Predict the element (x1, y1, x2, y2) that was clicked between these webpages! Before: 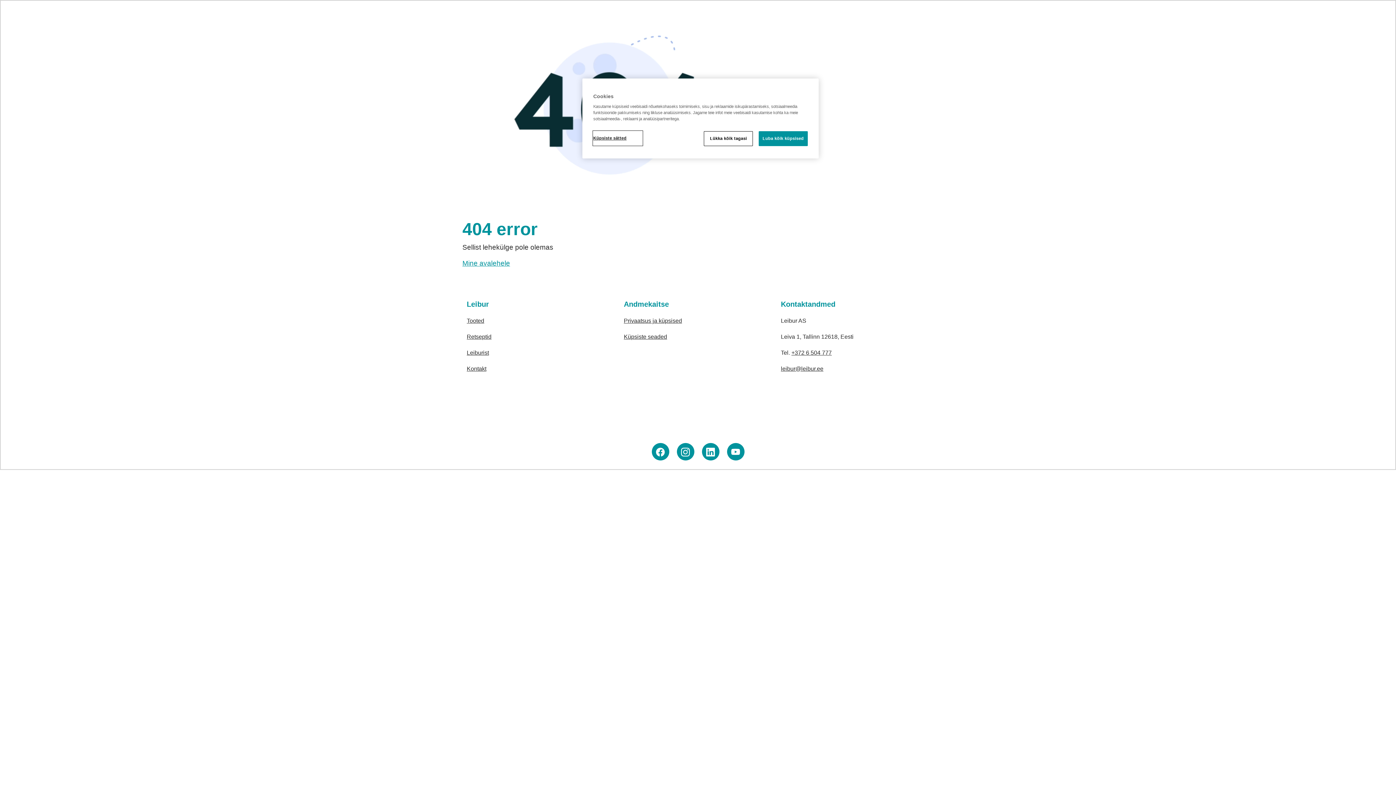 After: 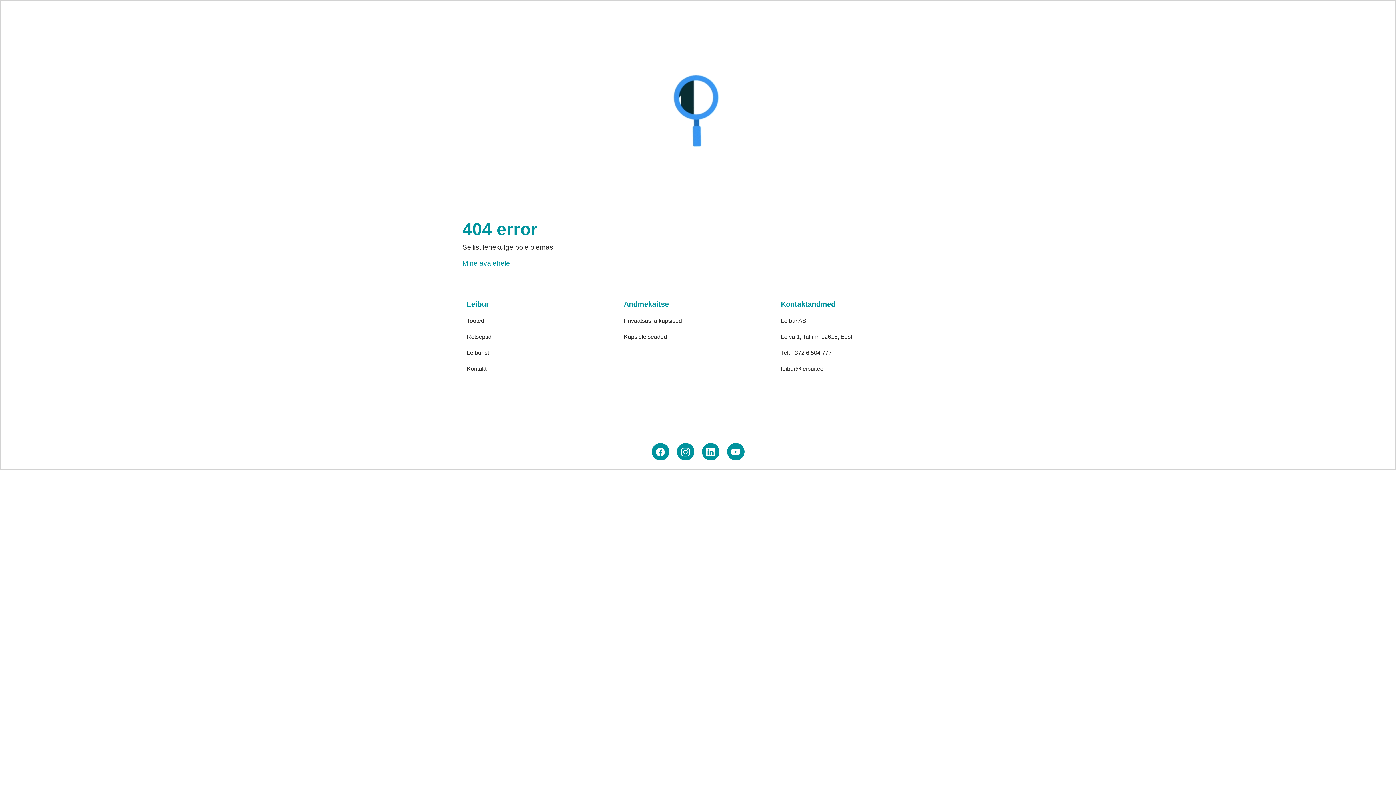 Action: bbox: (758, 131, 808, 146) label: Luba kõik küpsised